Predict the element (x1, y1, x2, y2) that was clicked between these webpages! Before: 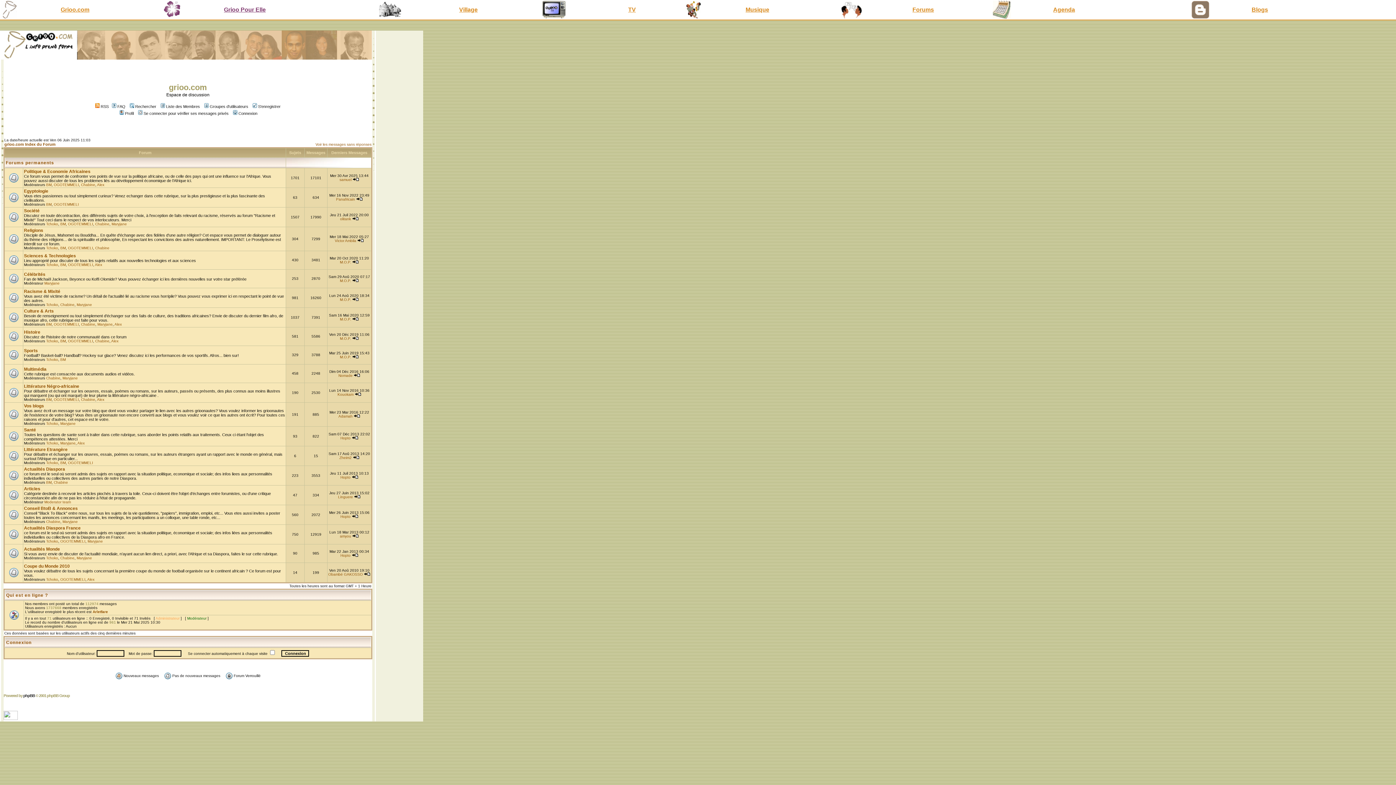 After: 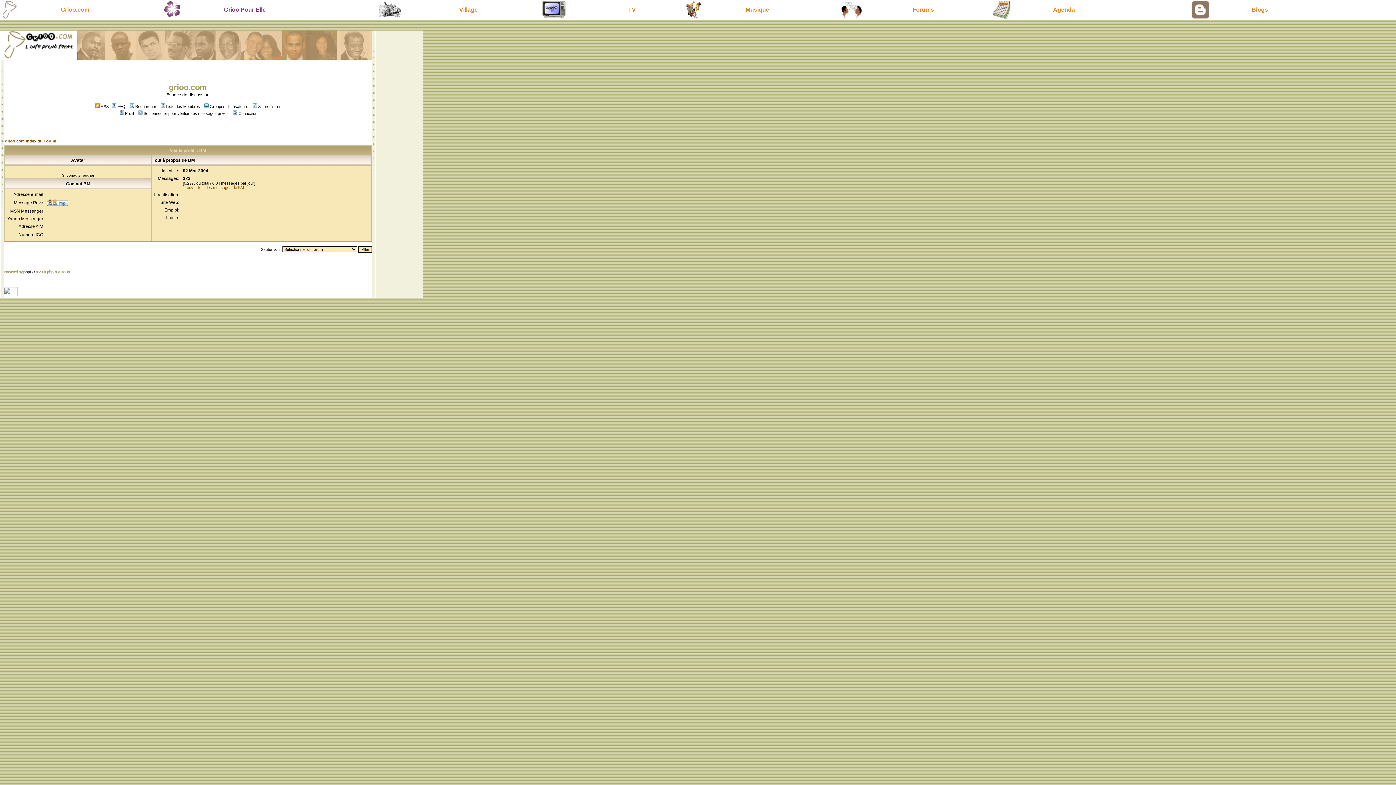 Action: label: BM bbox: (46, 202, 51, 206)